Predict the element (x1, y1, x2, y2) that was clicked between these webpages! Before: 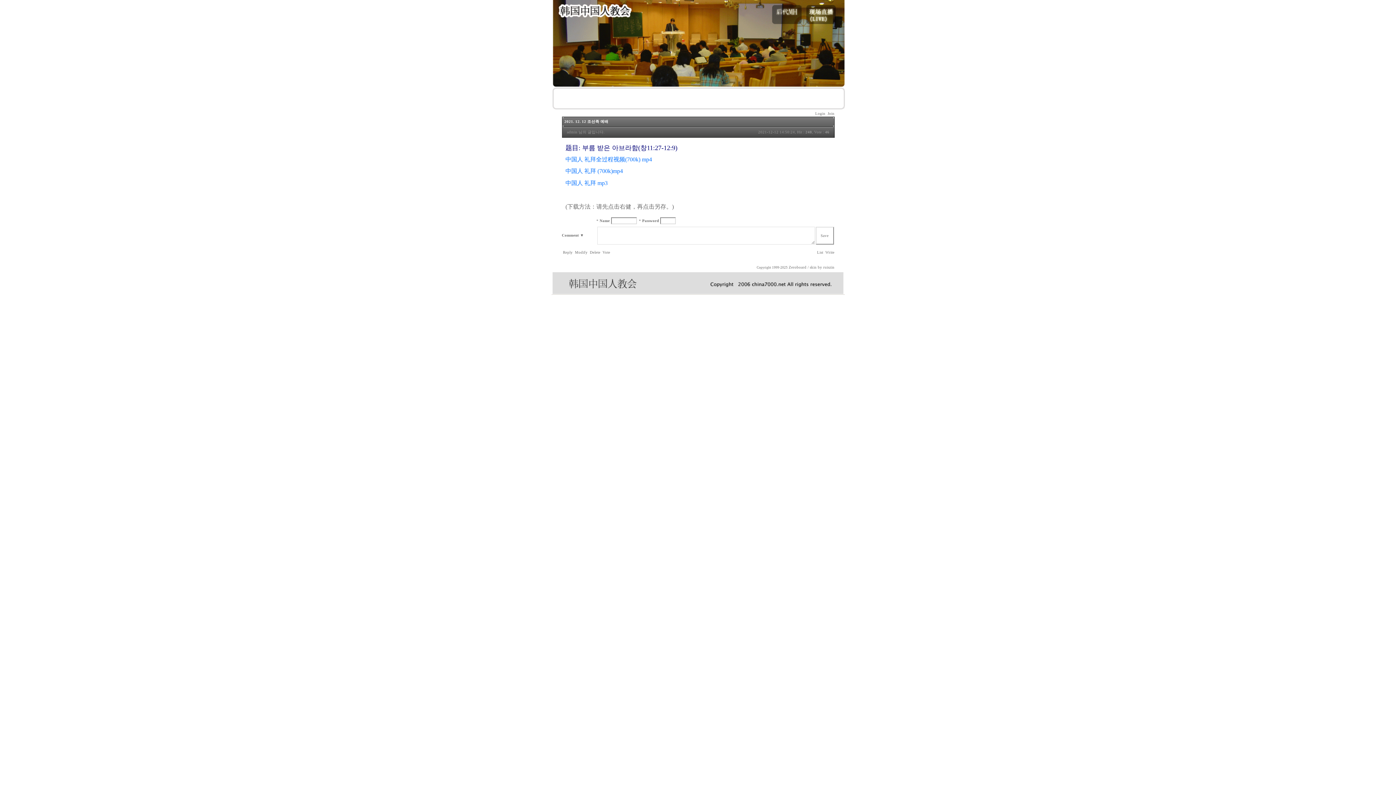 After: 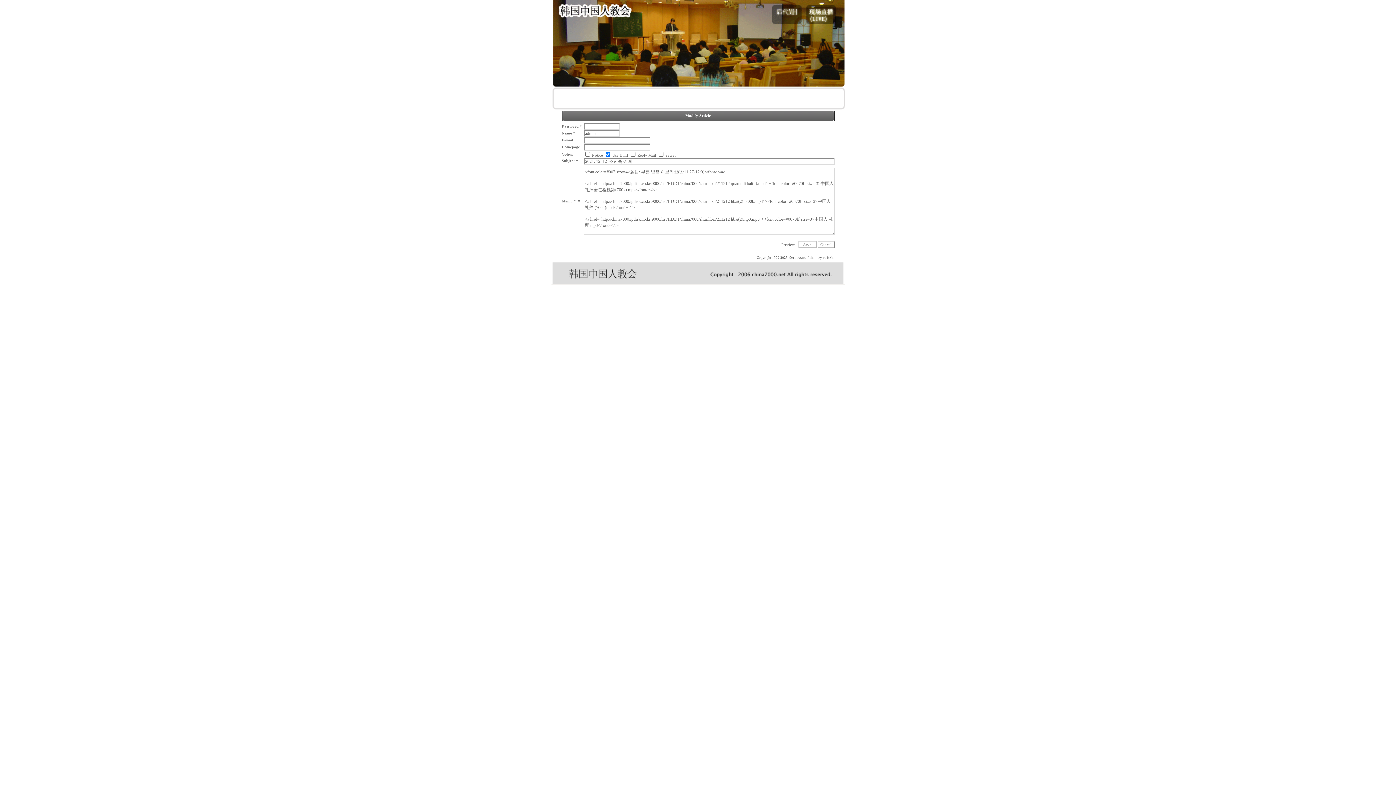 Action: label:  Modify bbox: (574, 250, 587, 254)